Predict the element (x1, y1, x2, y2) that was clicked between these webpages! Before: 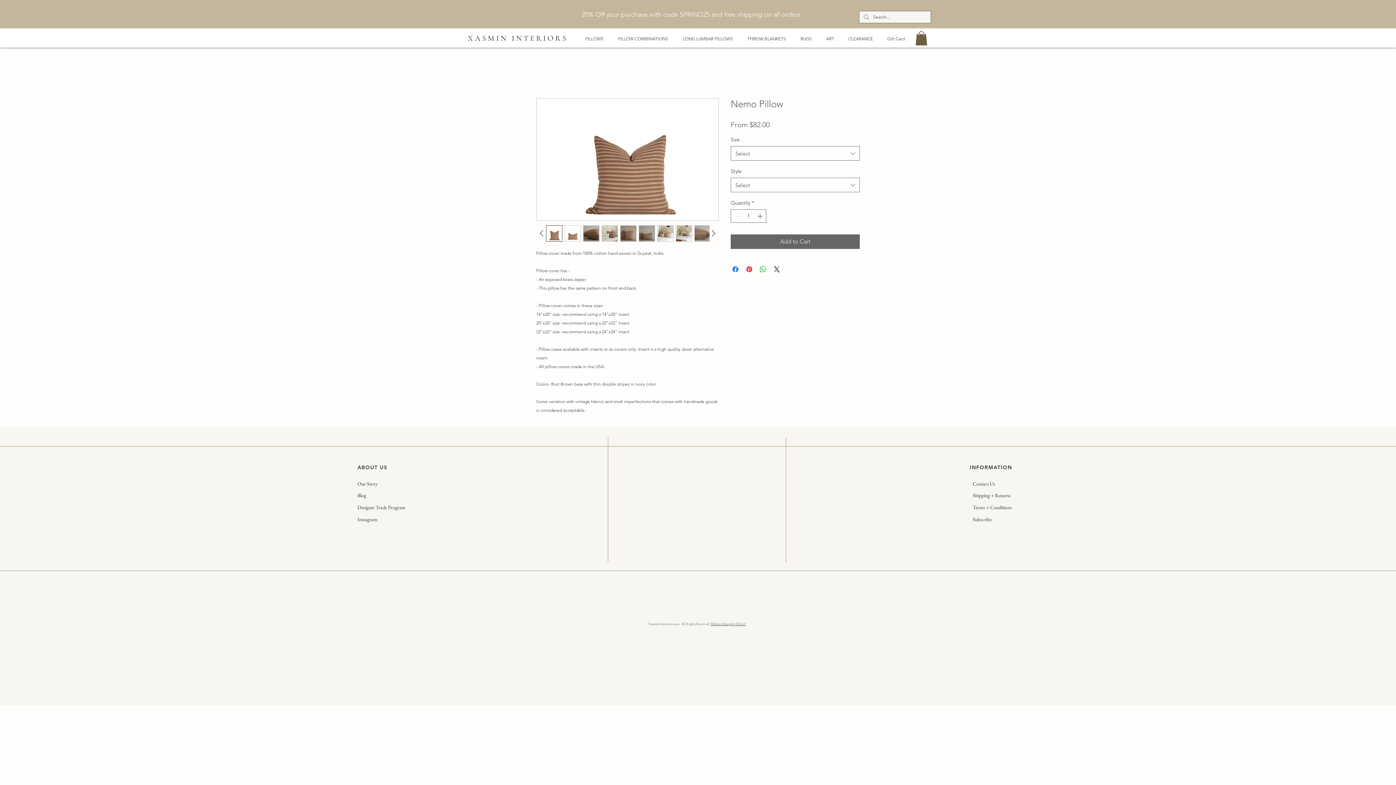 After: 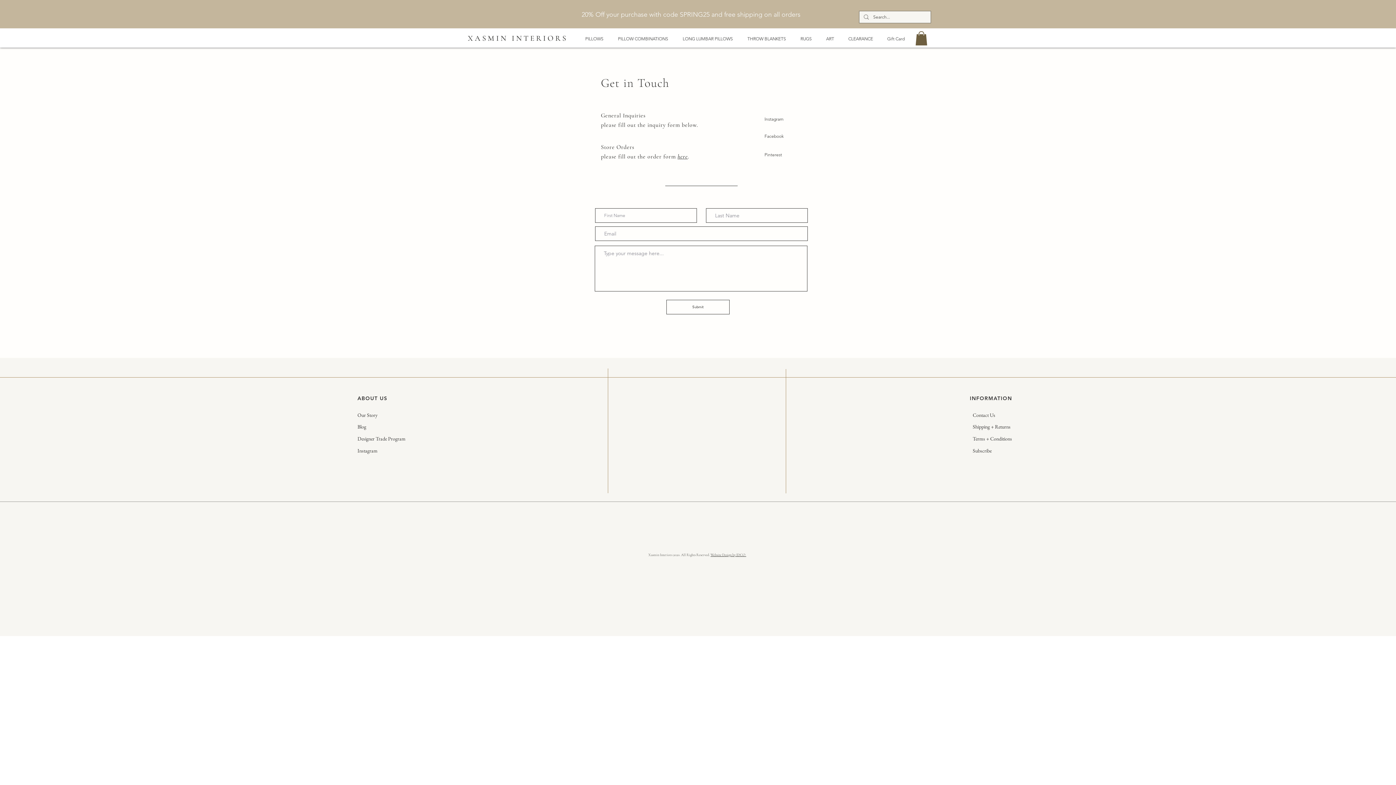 Action: label: Contact Us bbox: (972, 480, 1038, 488)